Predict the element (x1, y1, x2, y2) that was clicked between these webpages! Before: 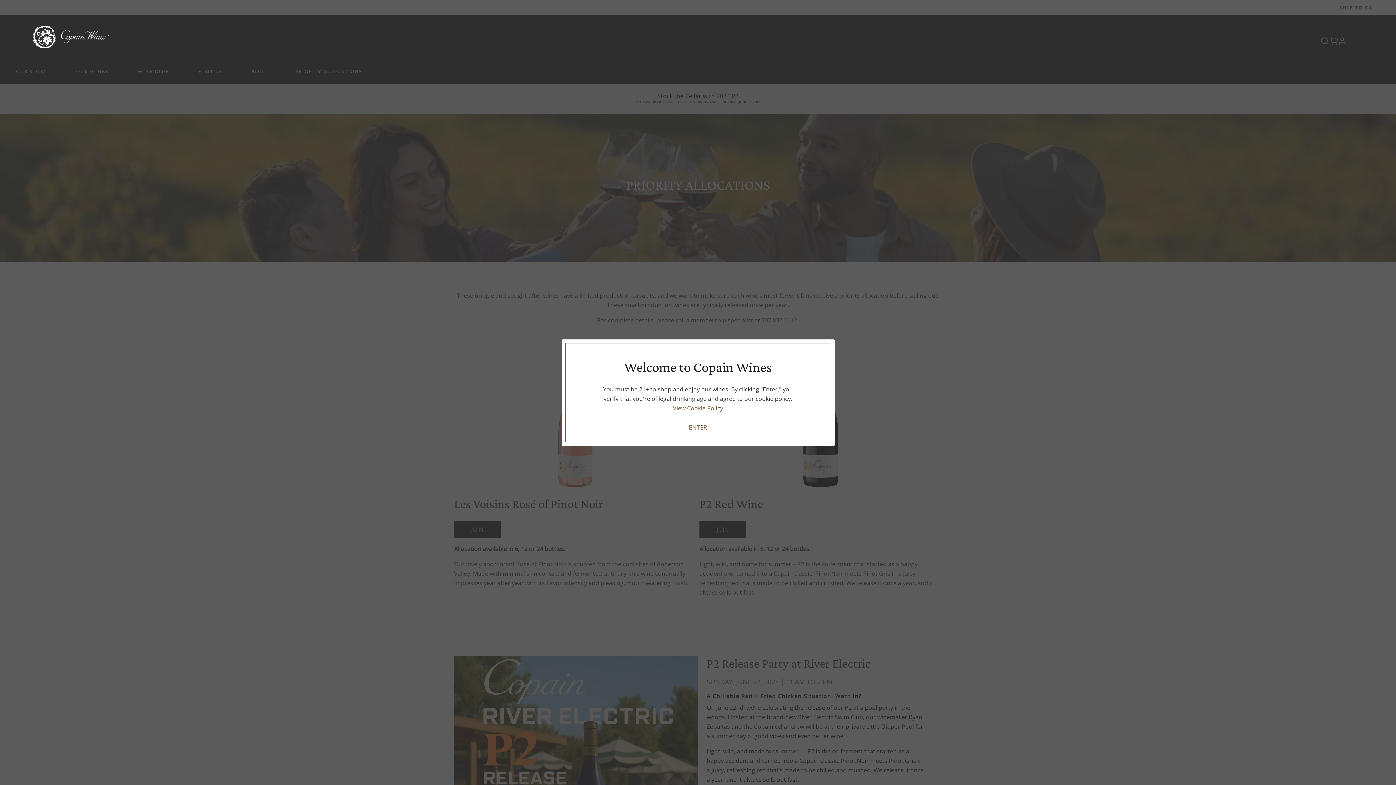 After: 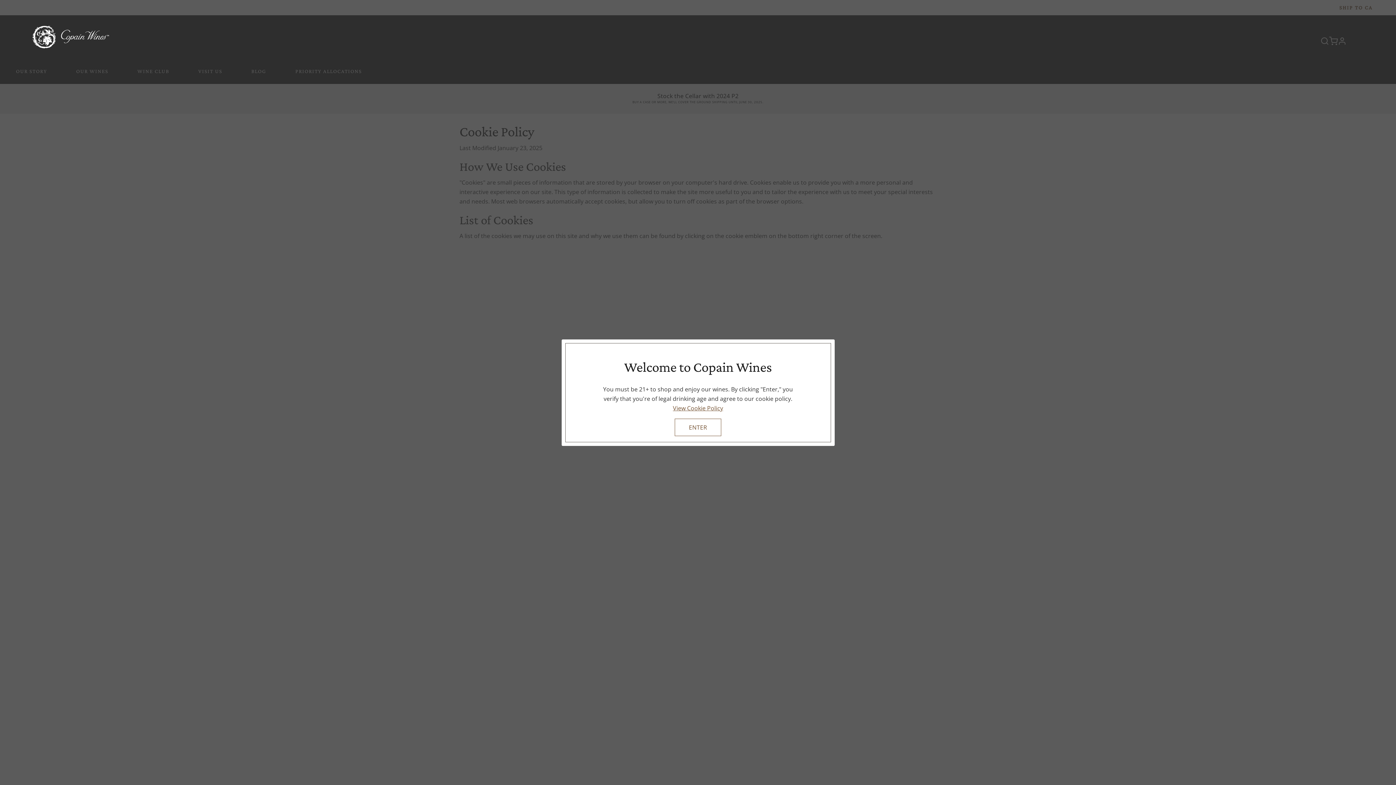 Action: label: View Cookie Policy bbox: (673, 404, 723, 412)